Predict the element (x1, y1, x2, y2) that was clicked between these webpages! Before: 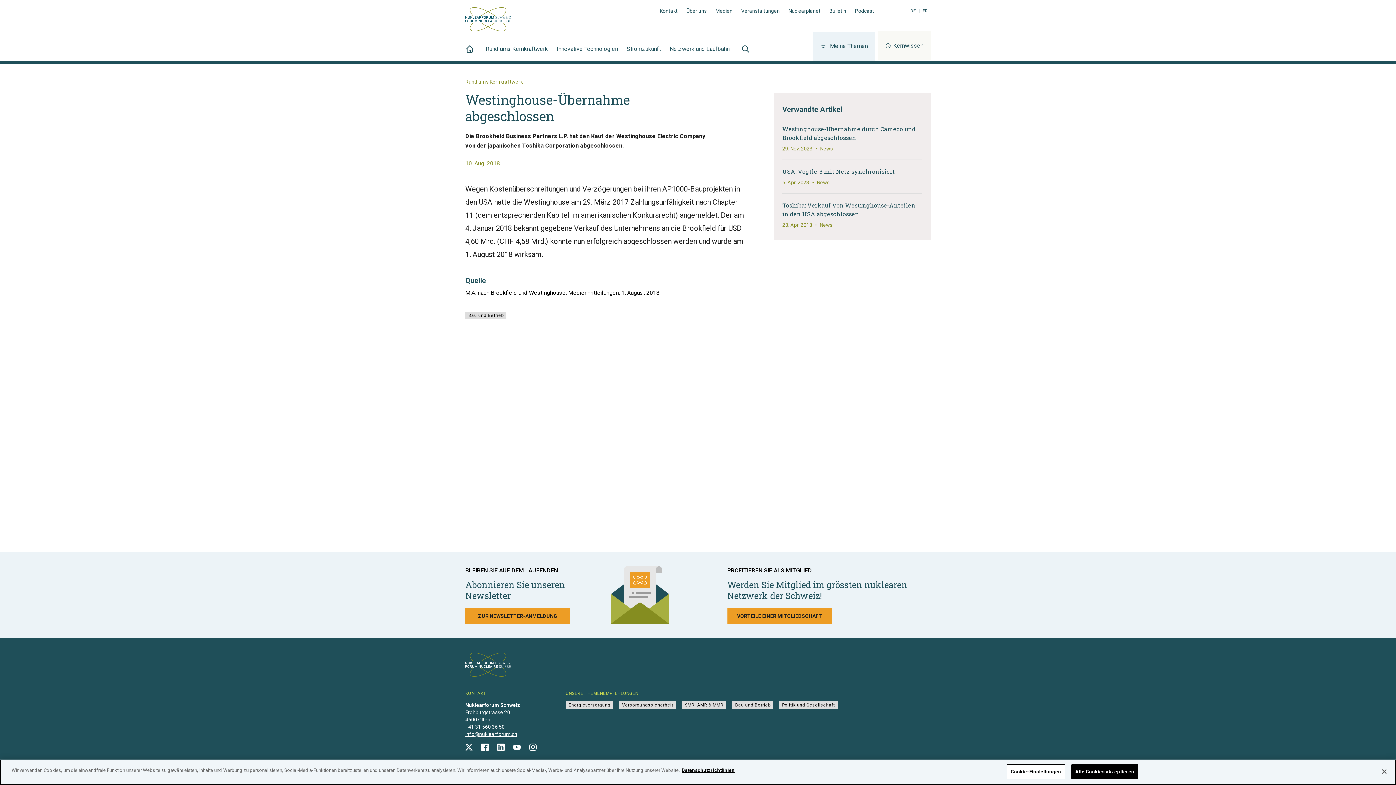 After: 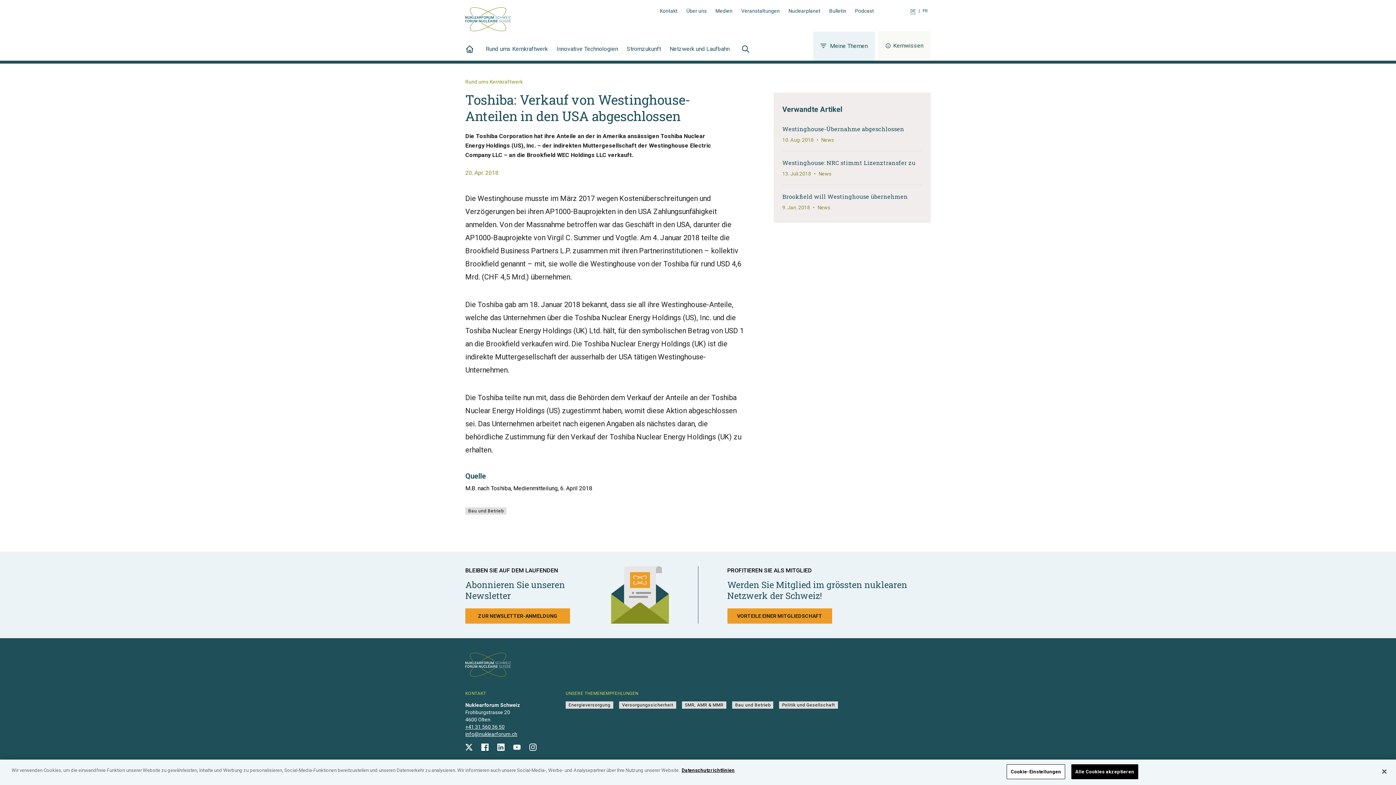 Action: label: Toshiba: Verkauf von Westinghouse-Anteilen in den USA abgeschlossen
20. Apr. 2018•News bbox: (782, 201, 922, 228)